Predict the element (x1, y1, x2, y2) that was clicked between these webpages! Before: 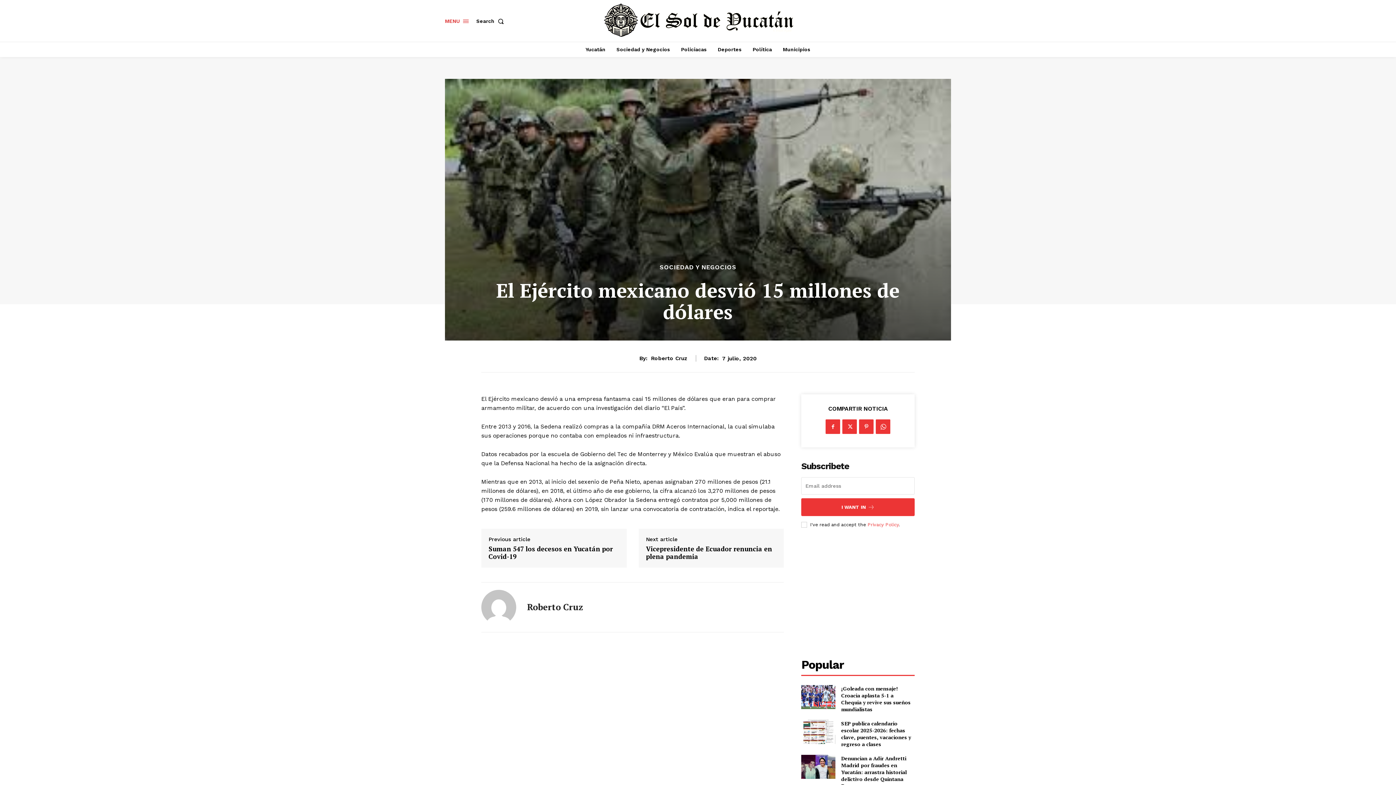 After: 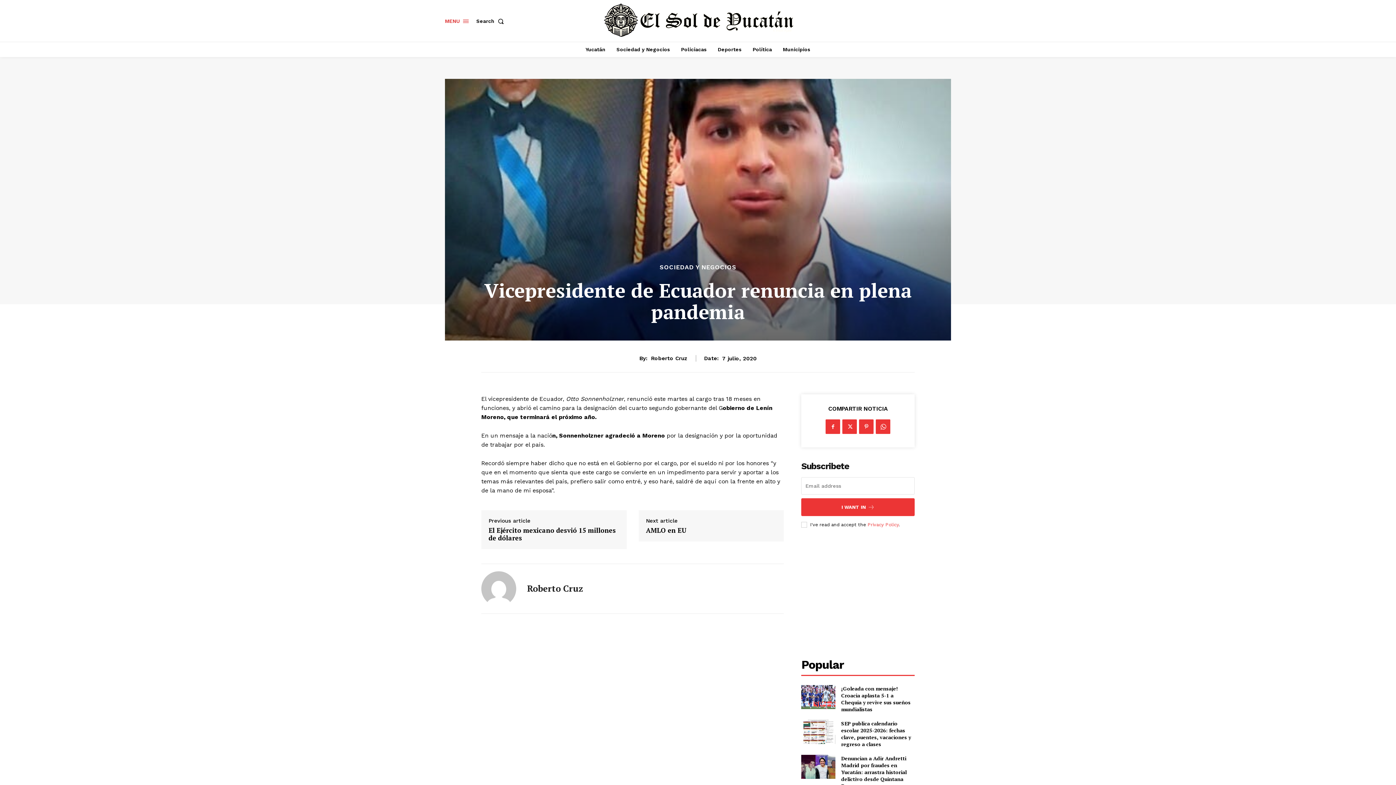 Action: bbox: (646, 545, 776, 560) label: Vicepresidente de Ecuador renuncia en plena pandemia